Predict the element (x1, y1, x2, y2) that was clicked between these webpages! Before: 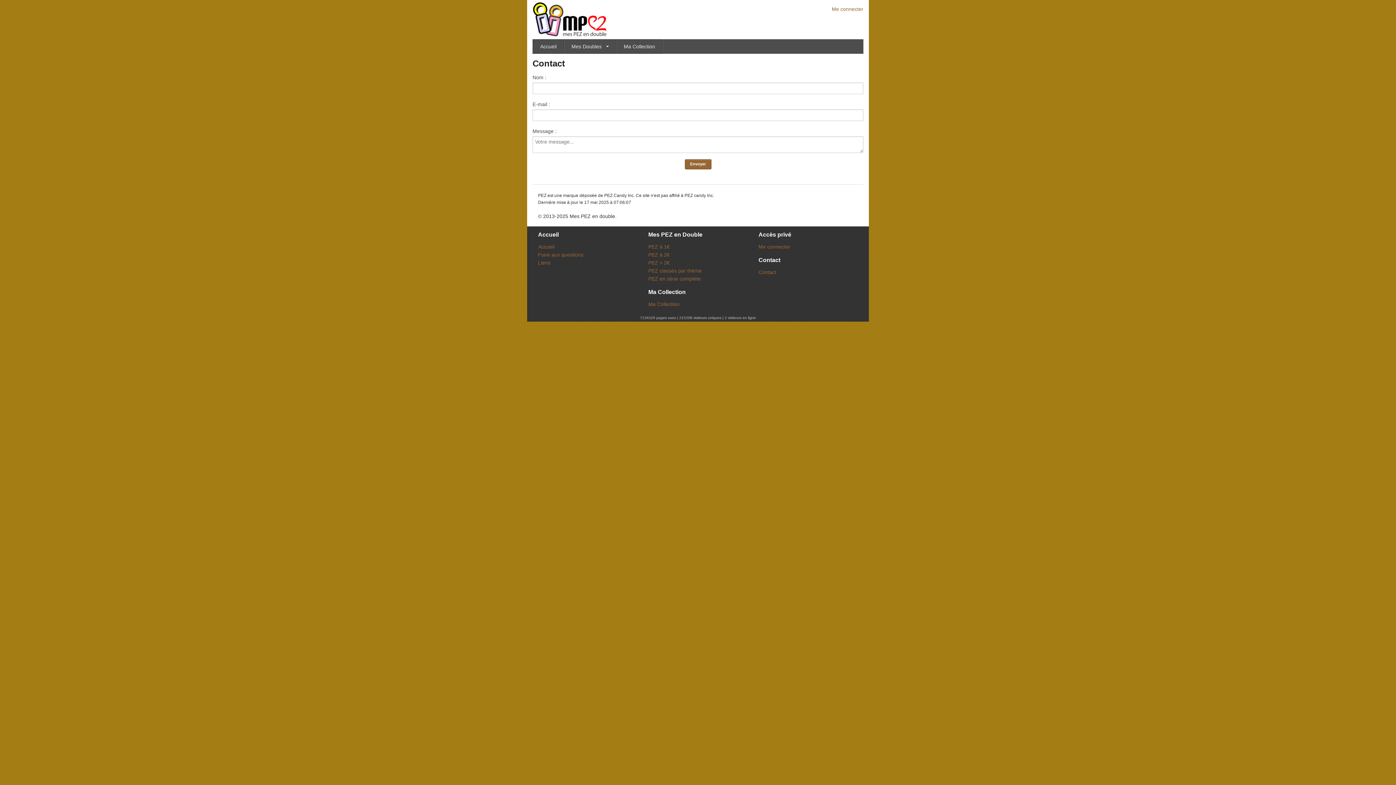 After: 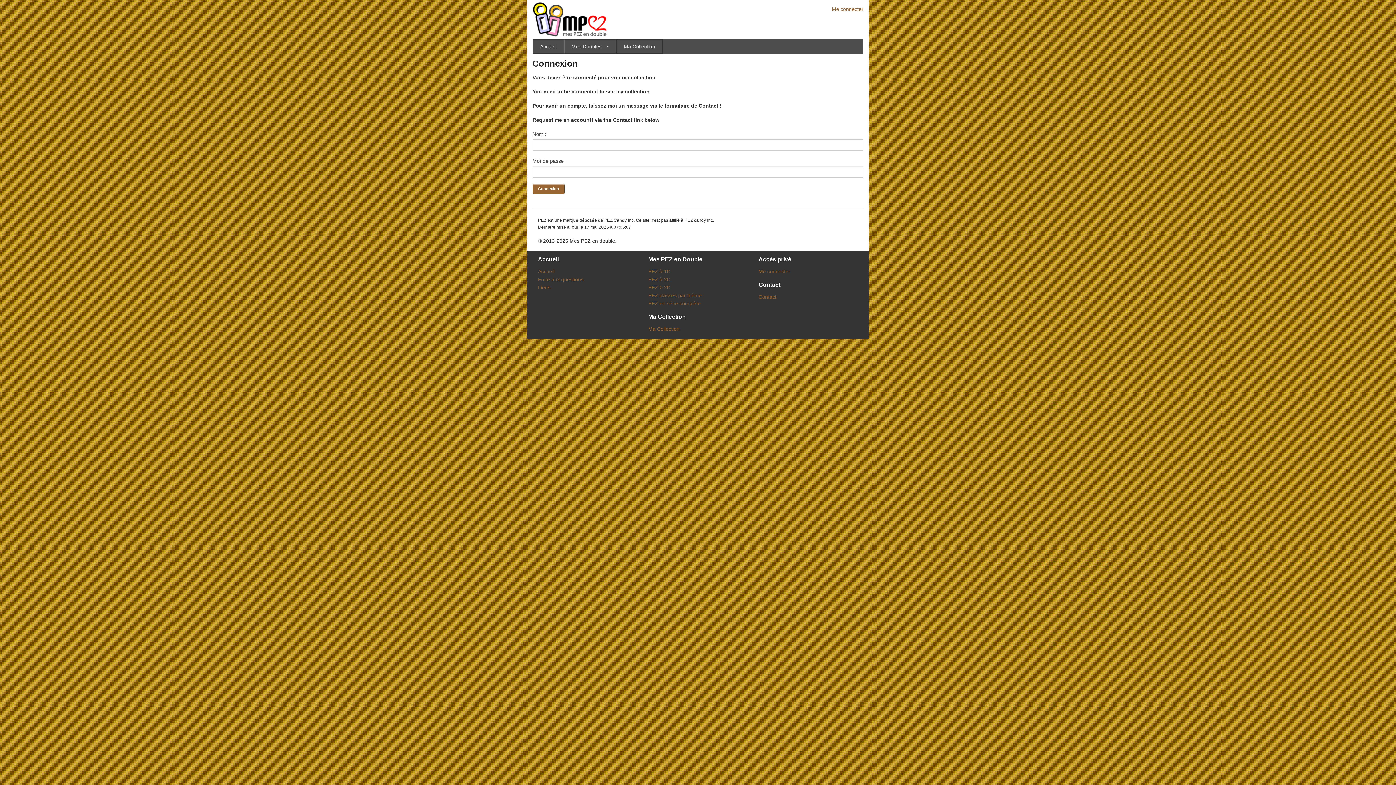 Action: bbox: (648, 252, 669, 257) label: PEZ à 2€